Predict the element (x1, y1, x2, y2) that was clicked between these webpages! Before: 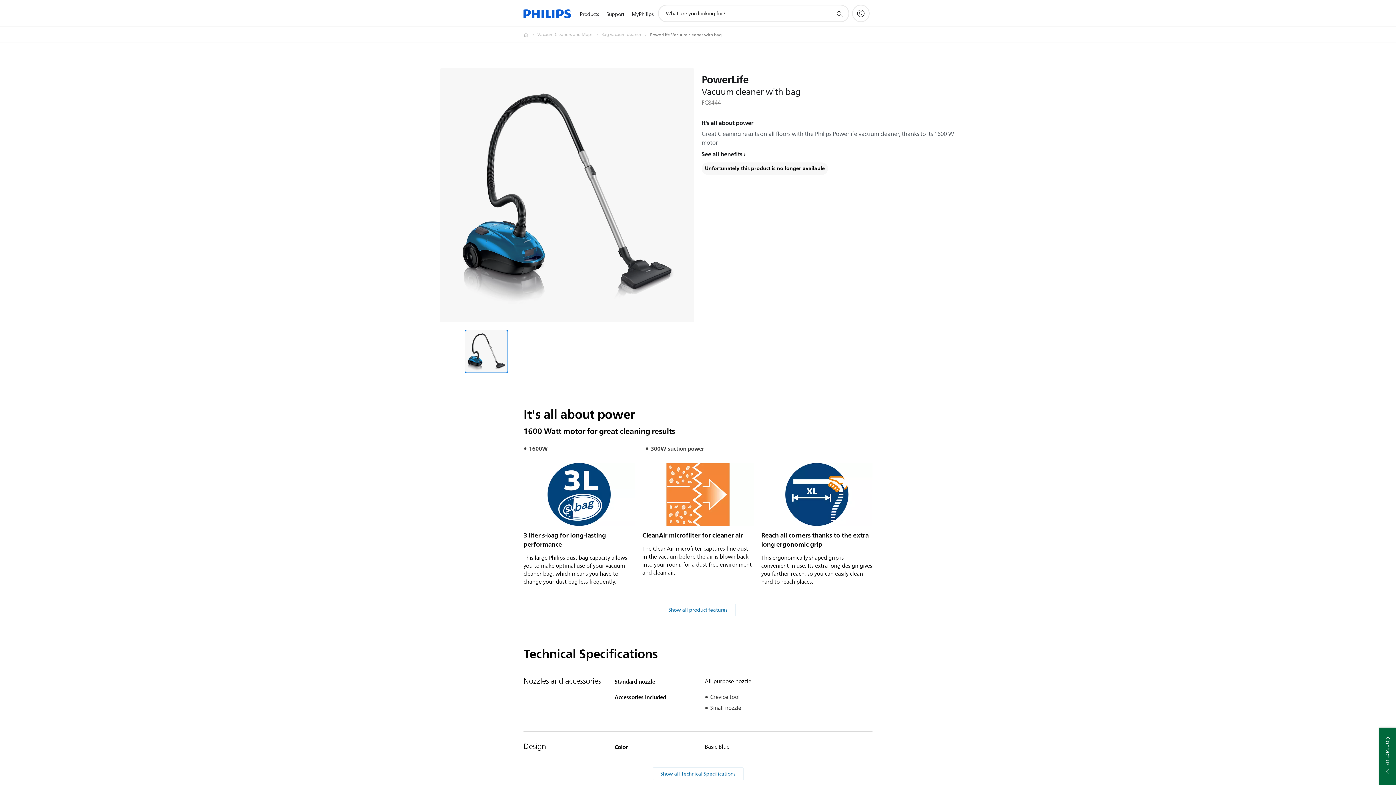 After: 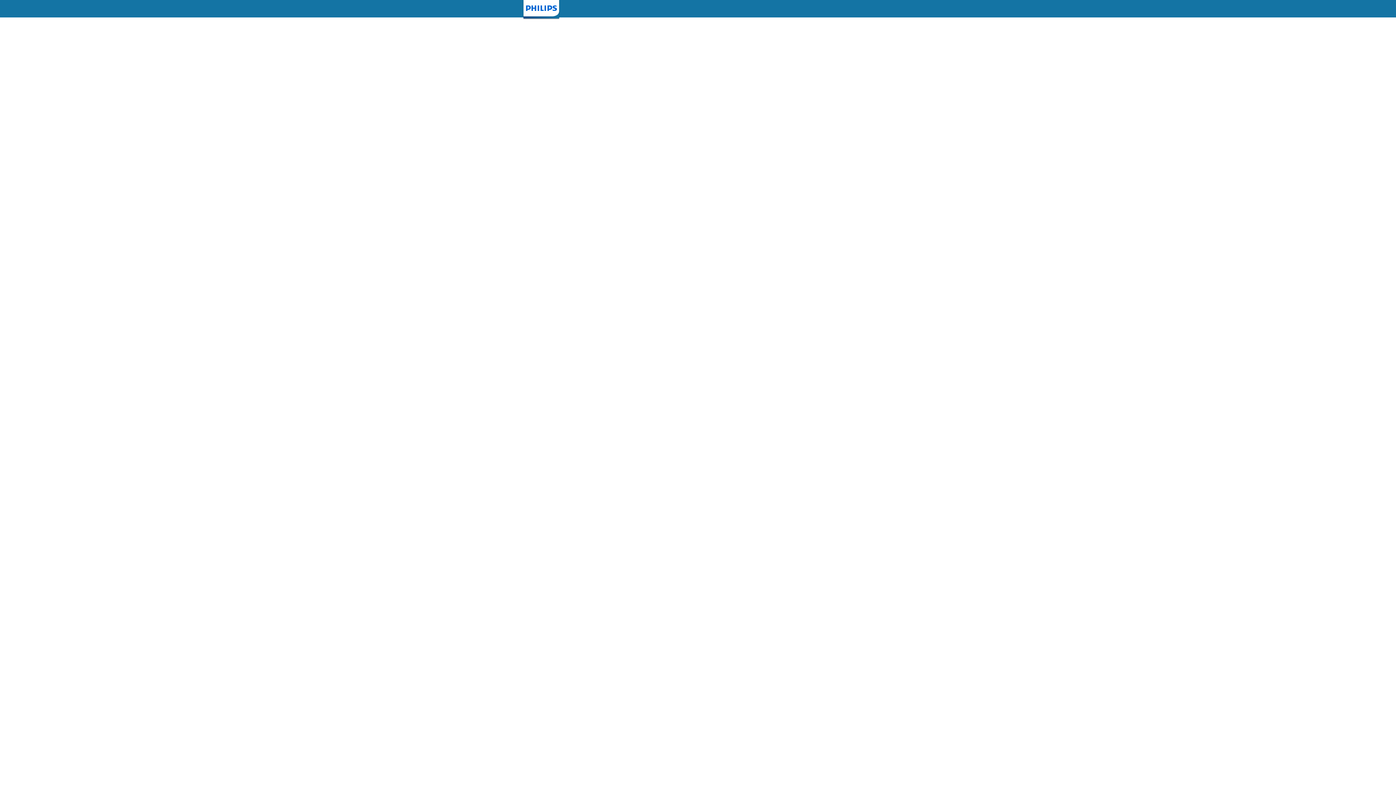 Action: label: MyPhilips bbox: (628, 1, 657, 27)